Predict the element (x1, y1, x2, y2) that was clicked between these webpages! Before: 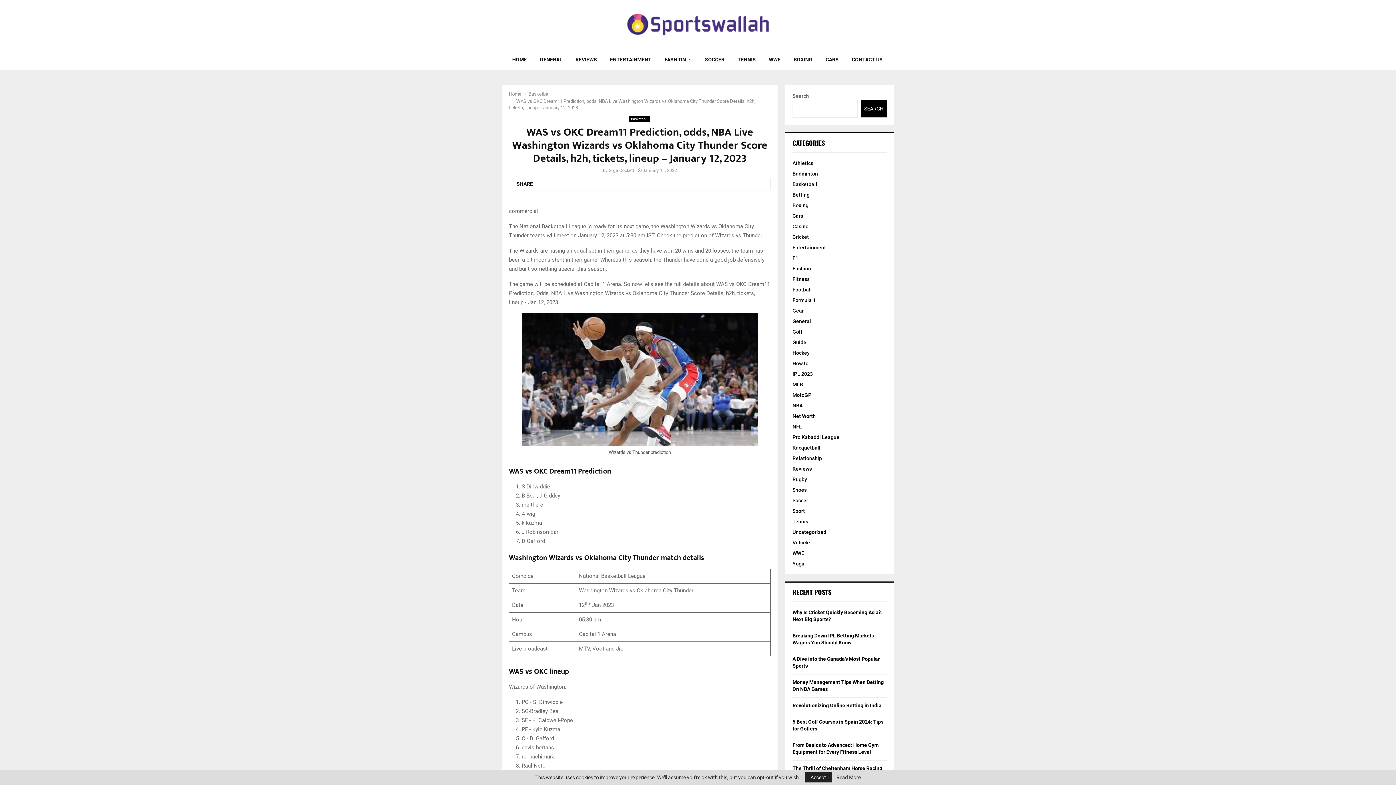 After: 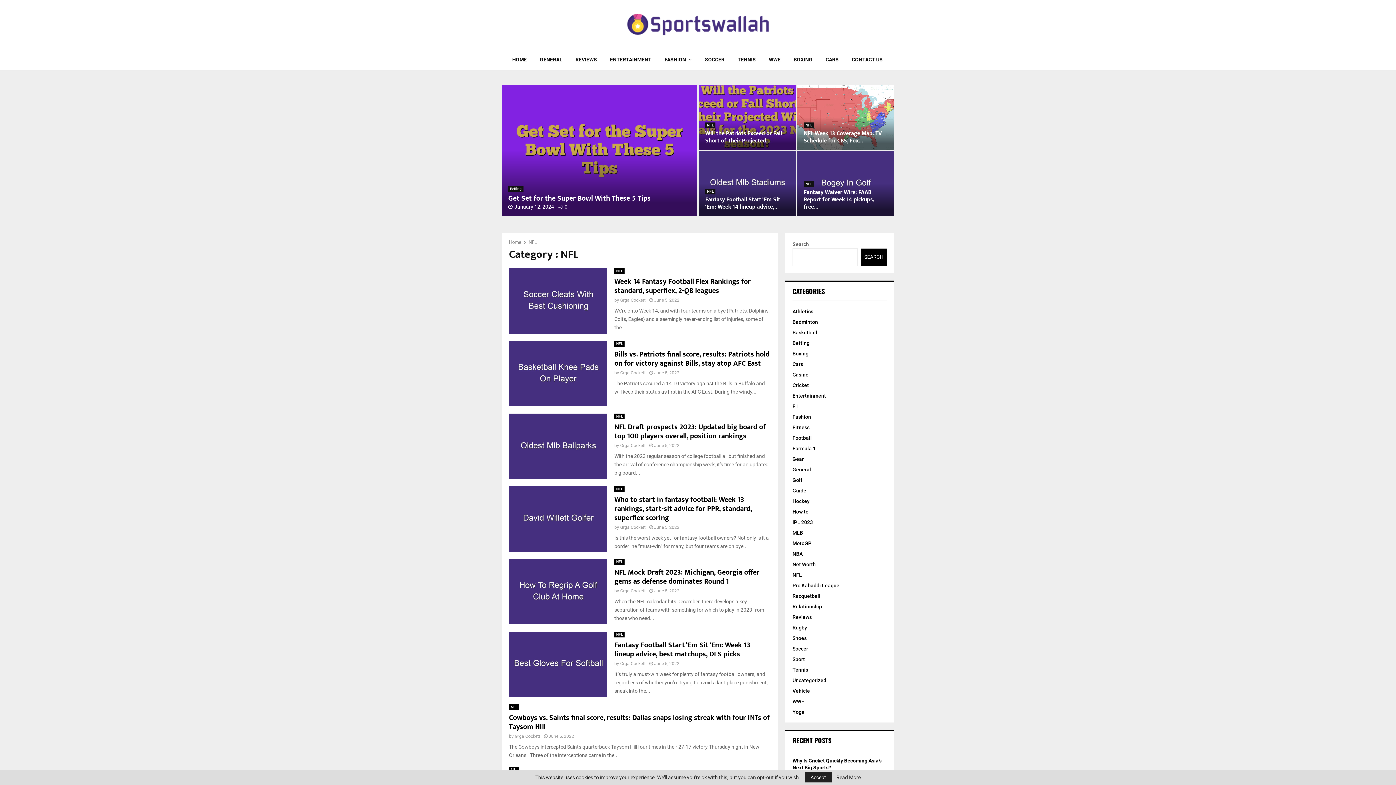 Action: bbox: (792, 423, 802, 429) label: NFL